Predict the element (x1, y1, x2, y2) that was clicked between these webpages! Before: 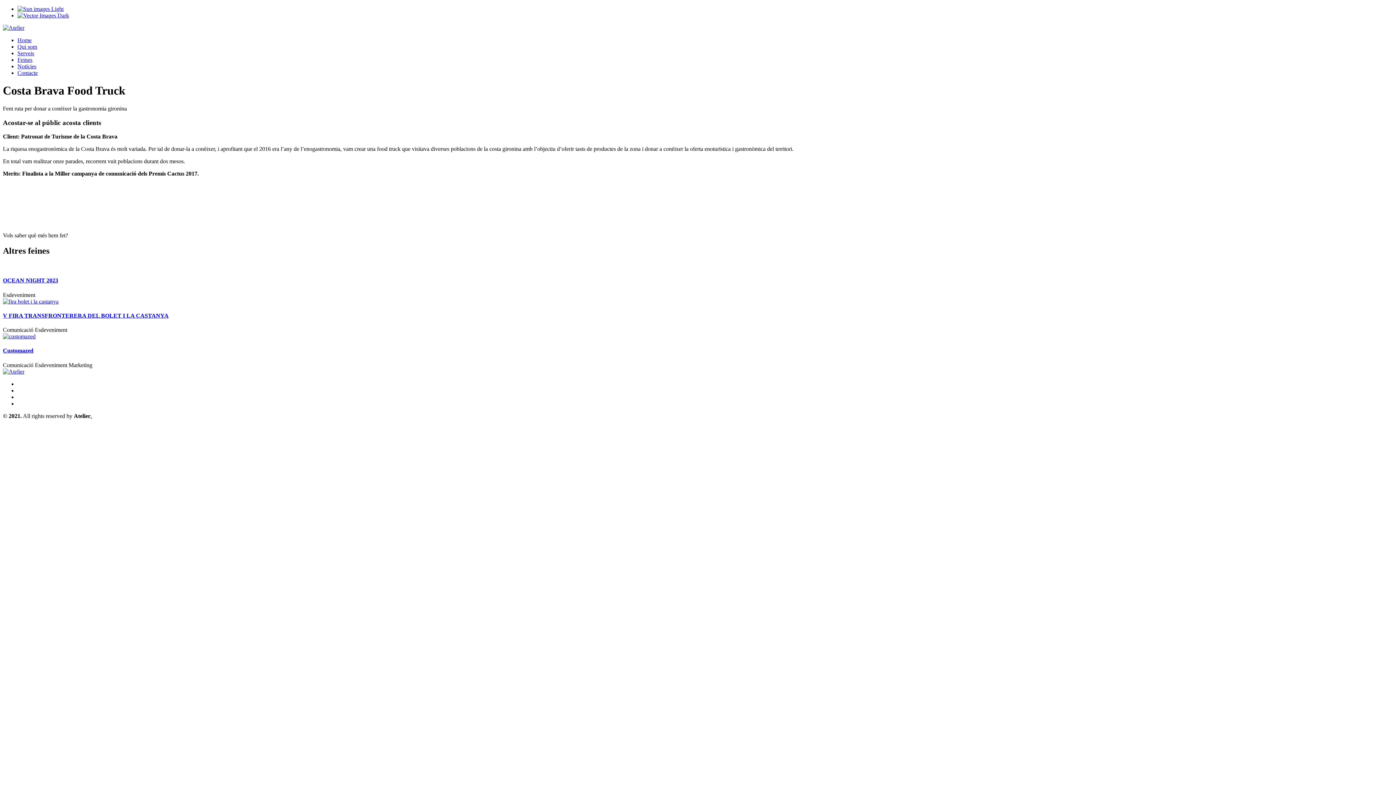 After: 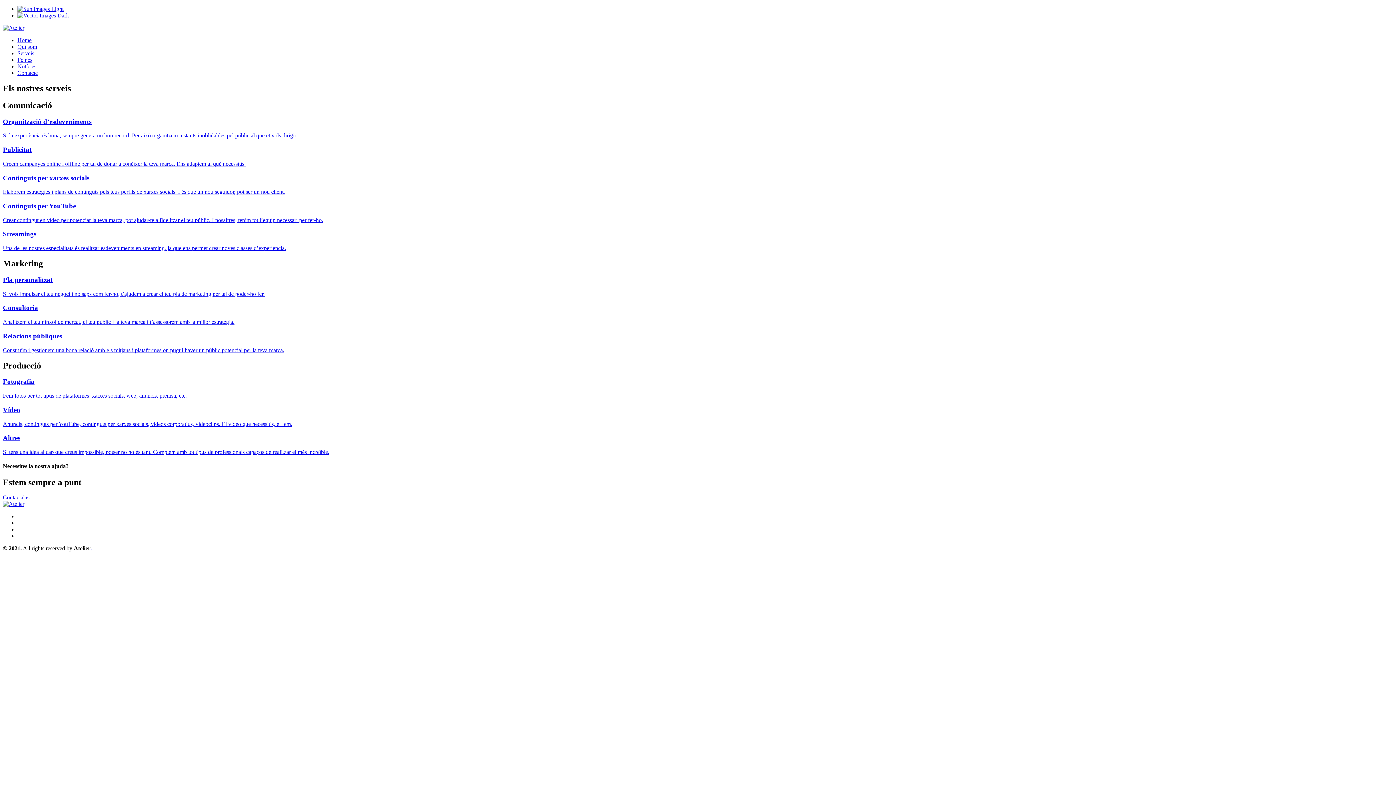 Action: bbox: (17, 50, 34, 56) label: Serveis